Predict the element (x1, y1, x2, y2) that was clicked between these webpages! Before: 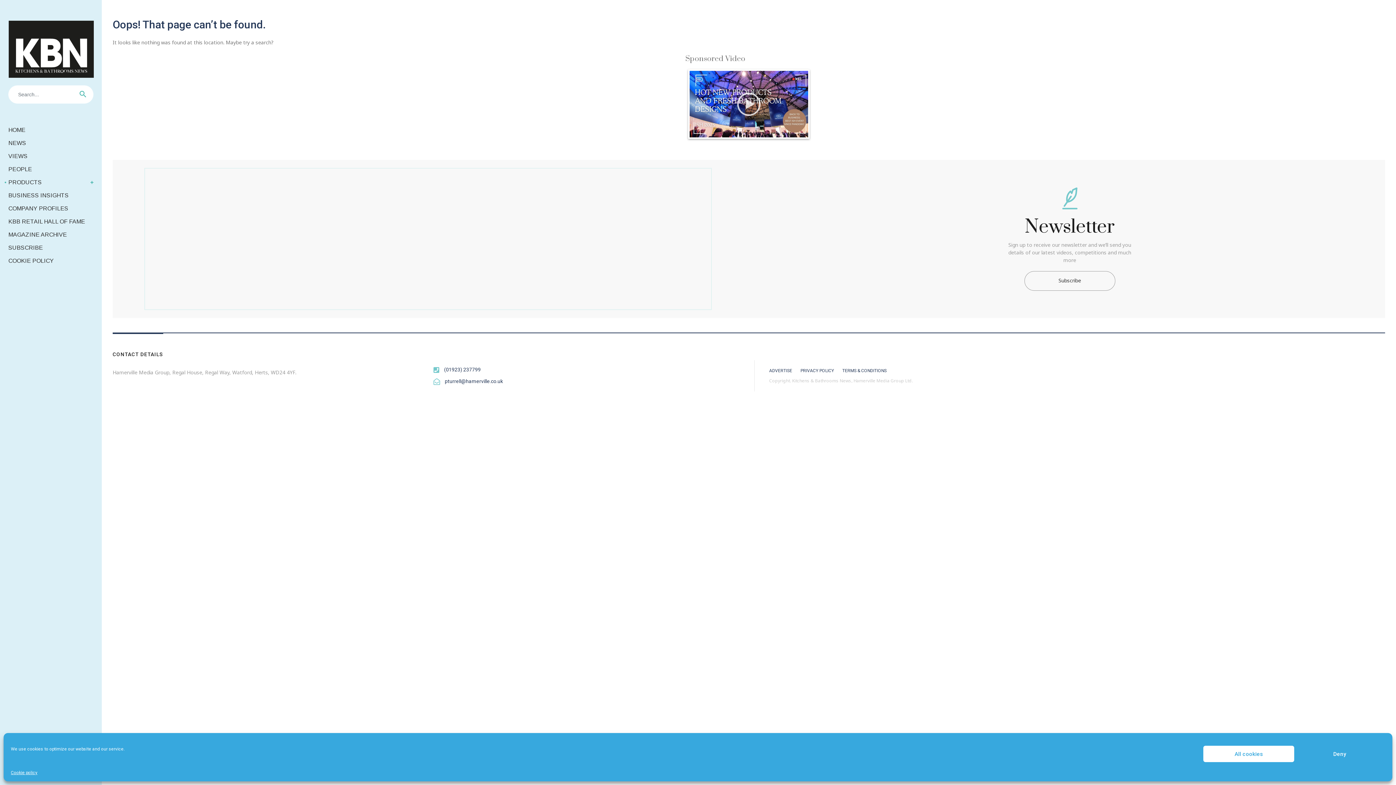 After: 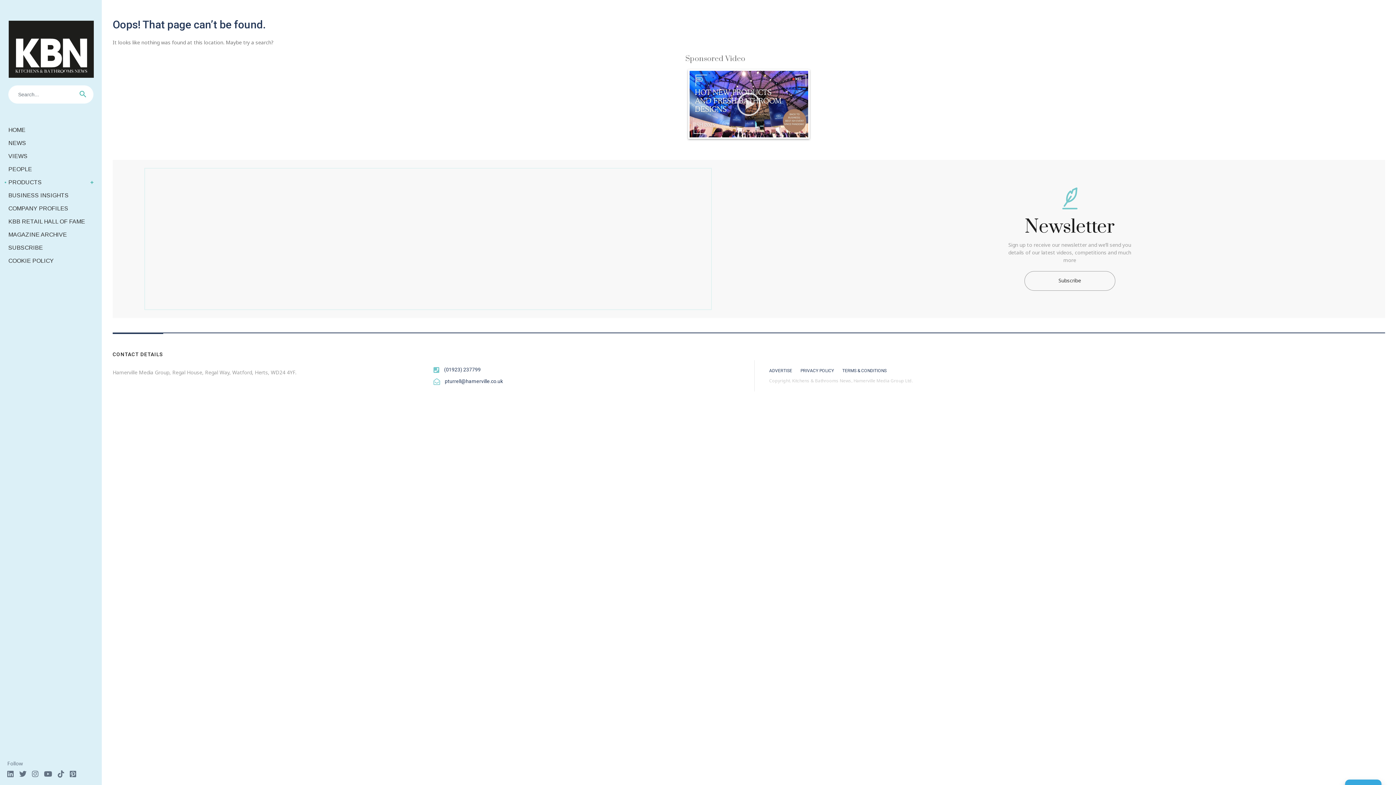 Action: label: All cookies bbox: (1203, 746, 1294, 762)